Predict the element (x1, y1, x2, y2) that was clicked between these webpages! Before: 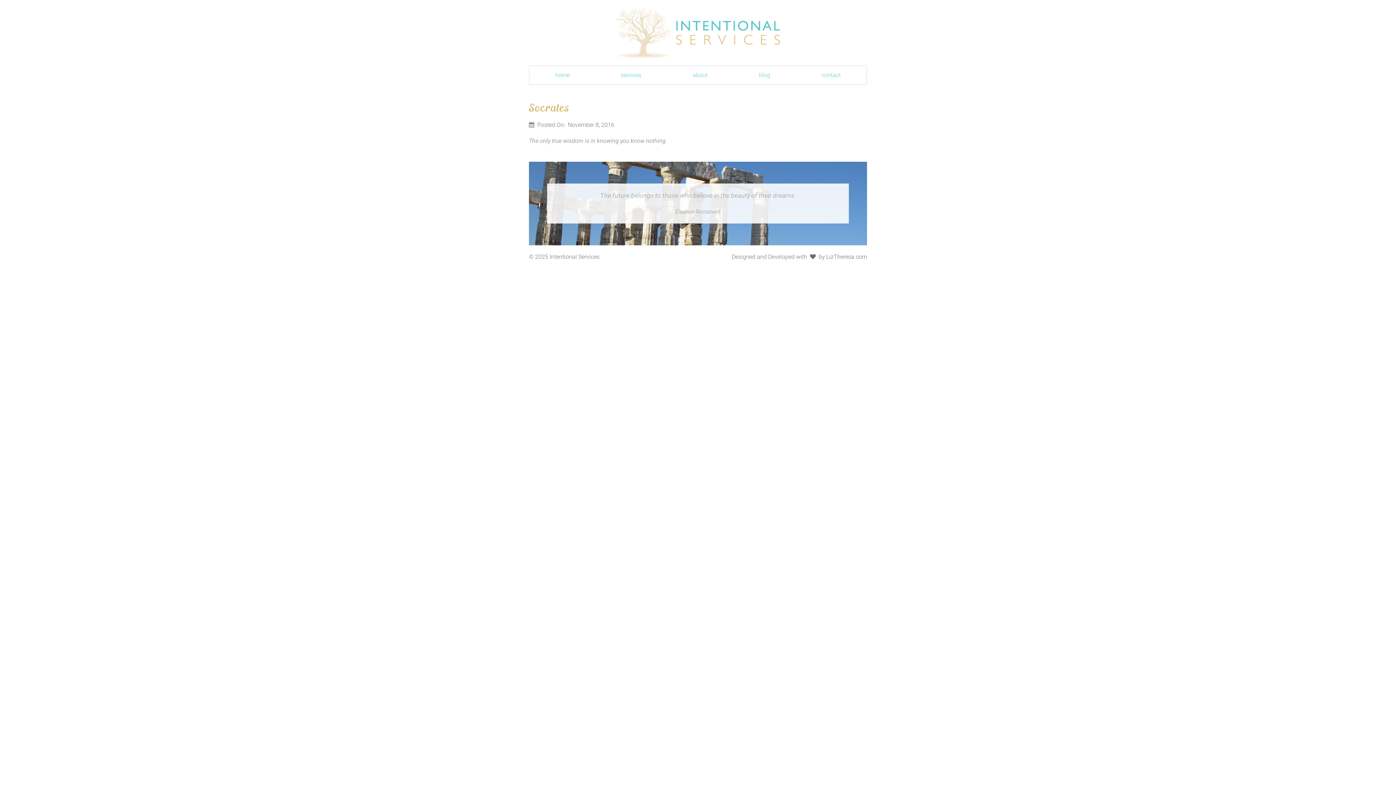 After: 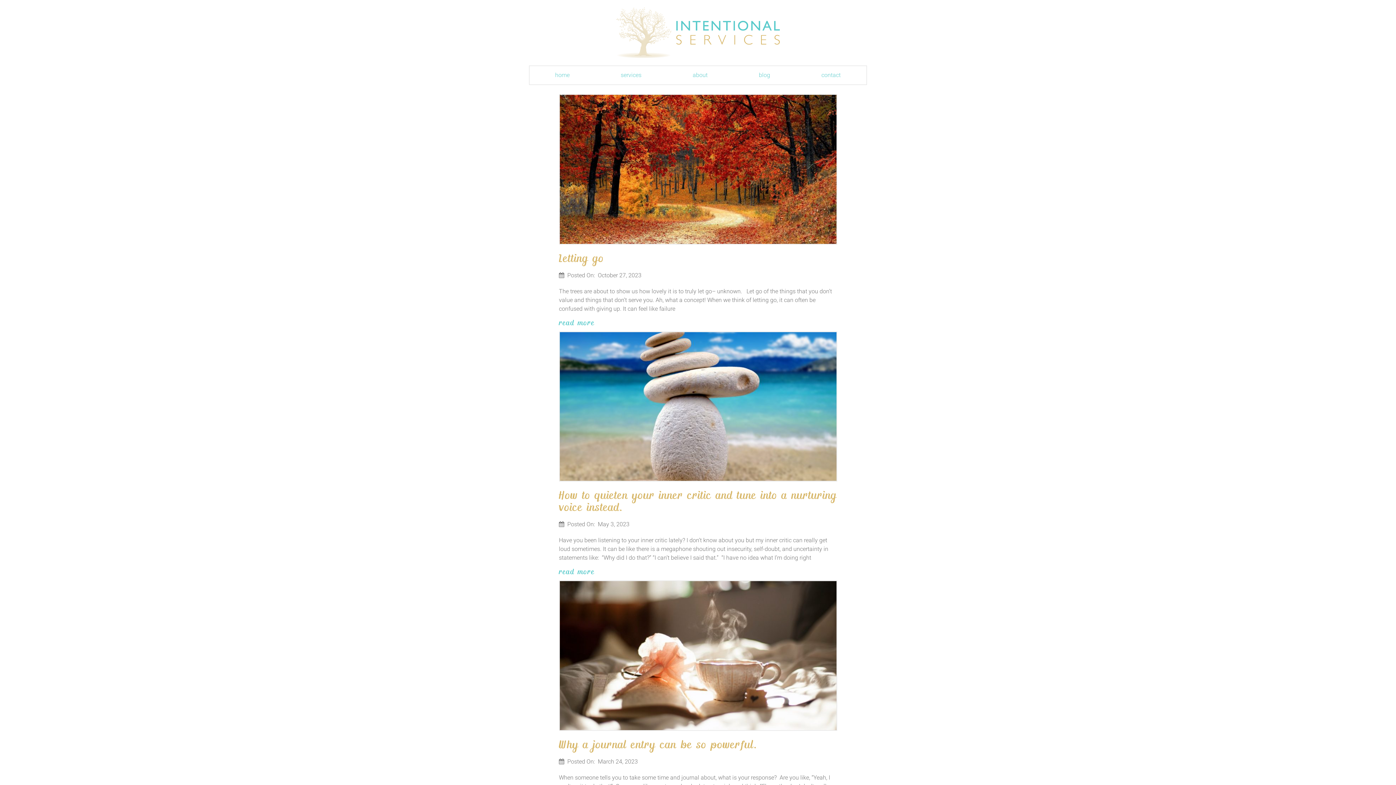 Action: label: blog bbox: (733, 66, 796, 84)